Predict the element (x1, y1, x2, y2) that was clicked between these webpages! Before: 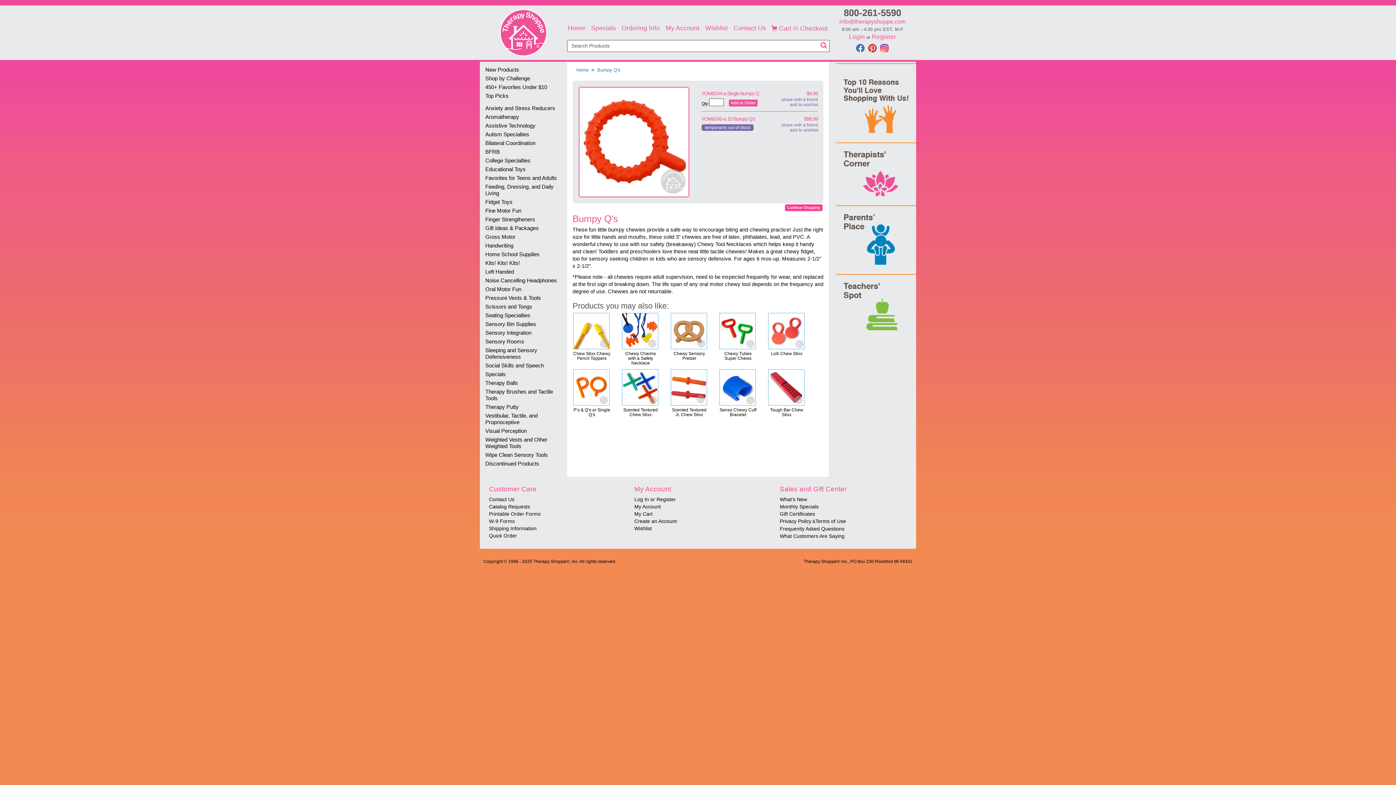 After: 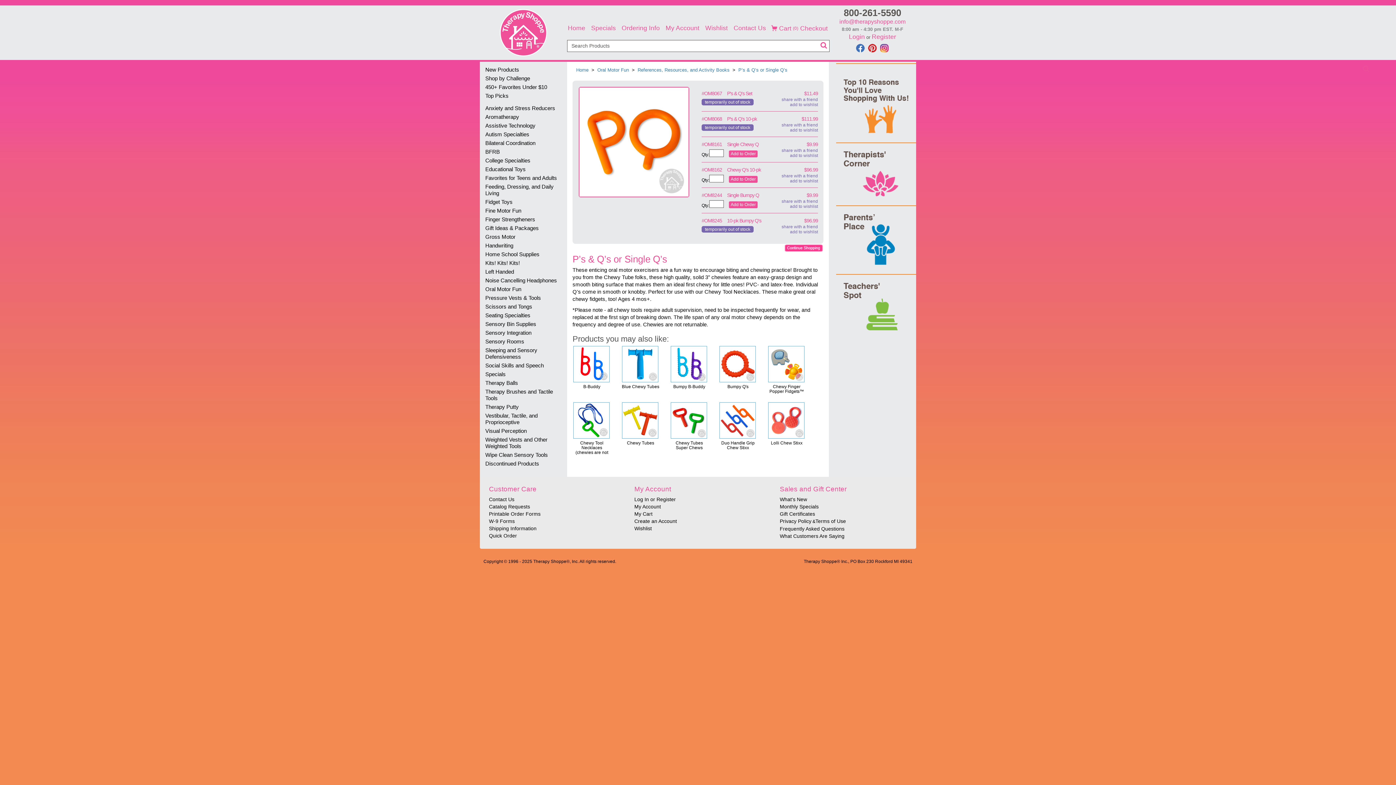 Action: bbox: (572, 384, 610, 390)